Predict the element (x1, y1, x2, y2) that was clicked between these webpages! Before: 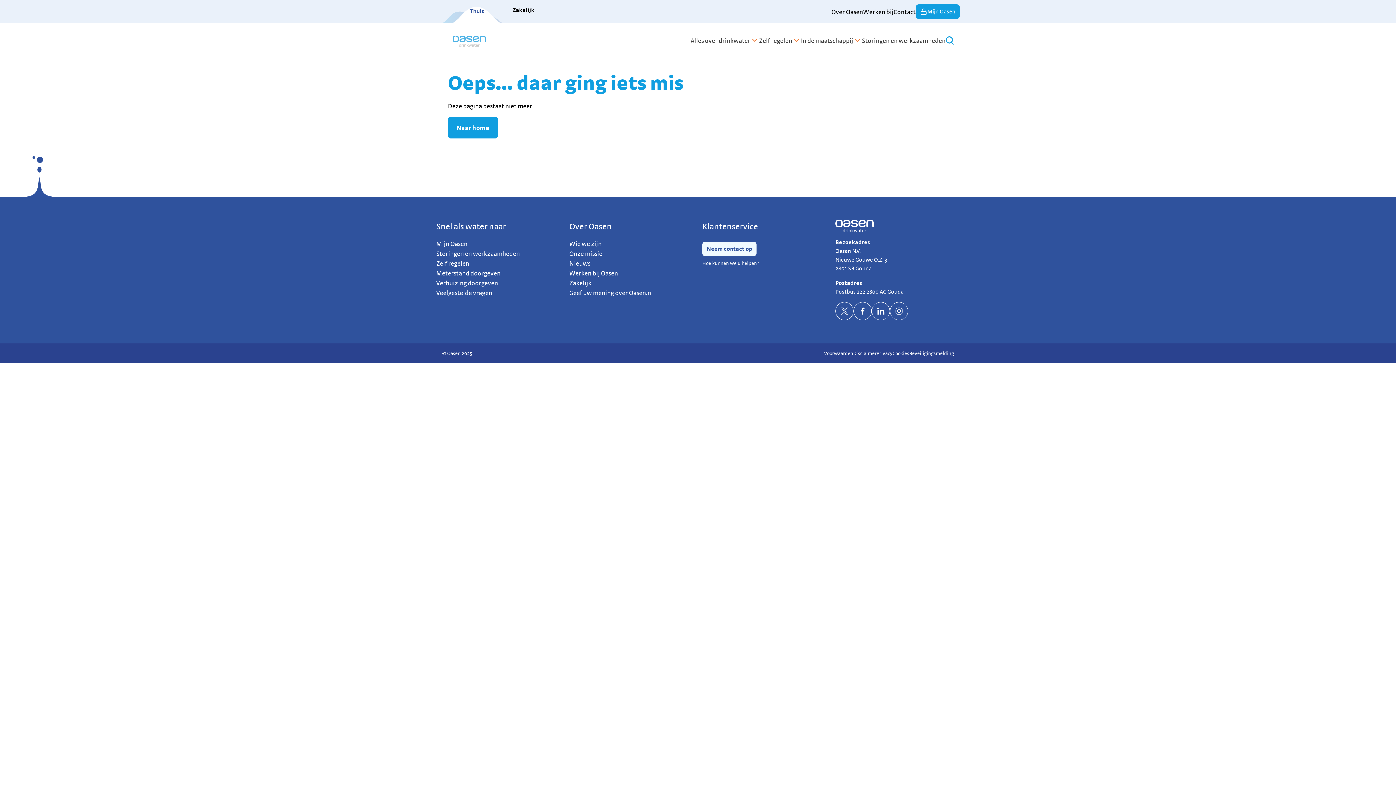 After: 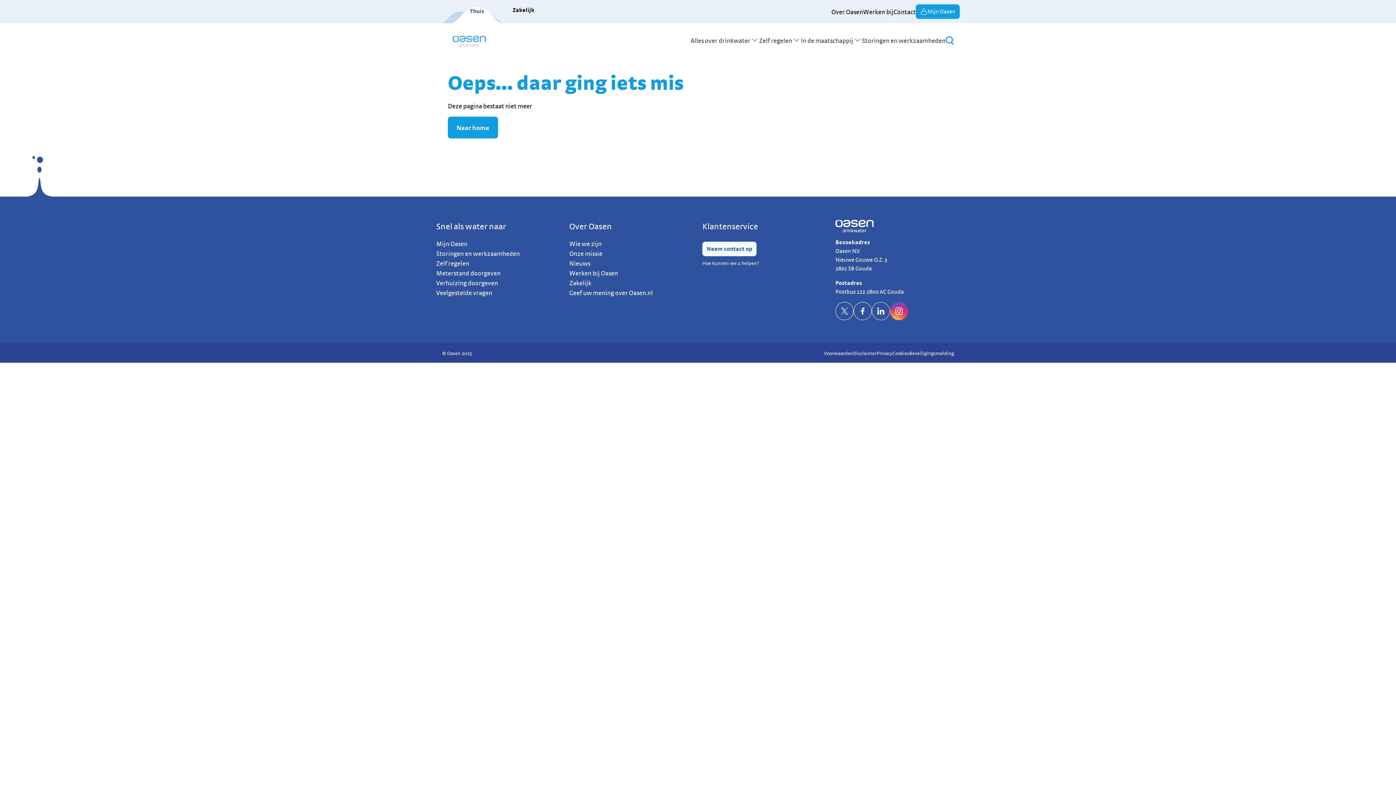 Action: label: socialInstagramDefault bbox: (890, 302, 908, 320)